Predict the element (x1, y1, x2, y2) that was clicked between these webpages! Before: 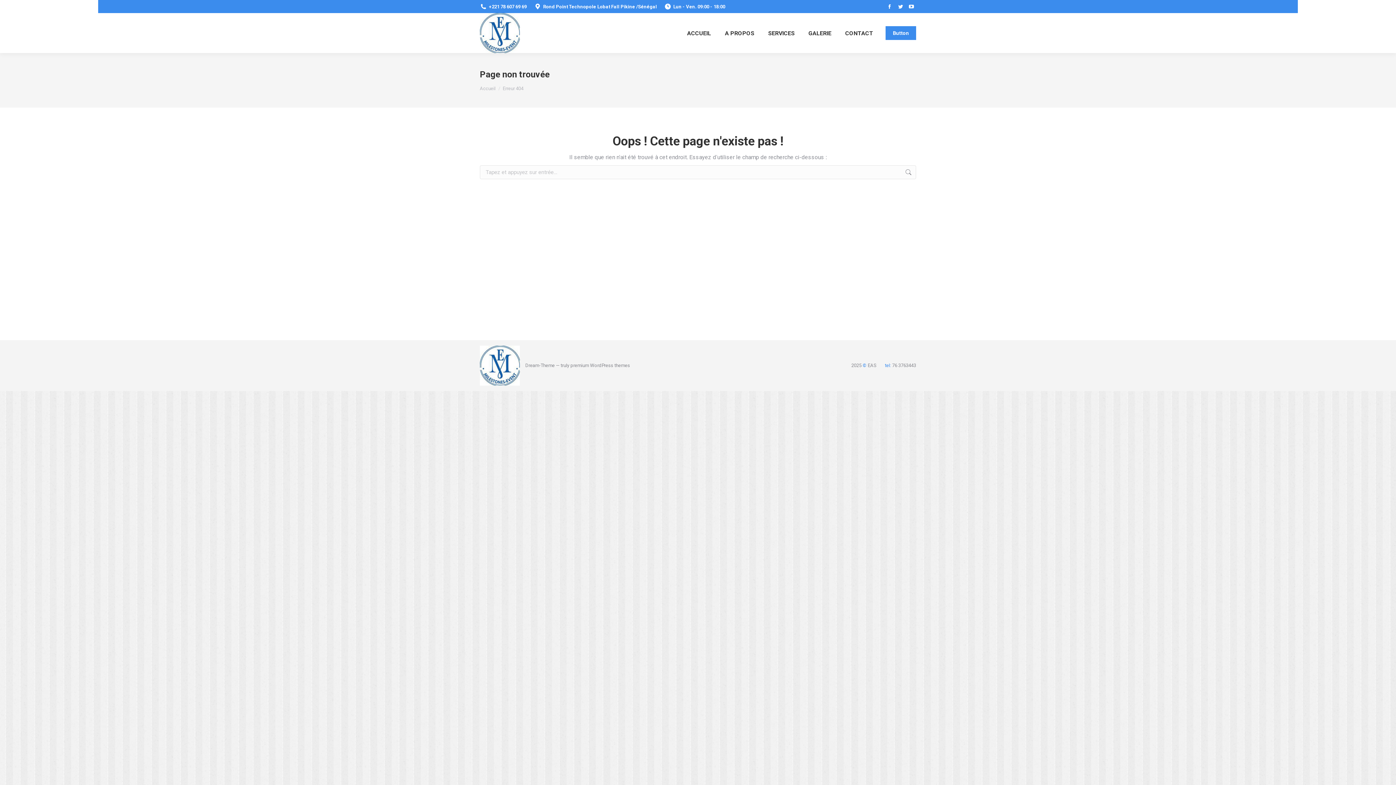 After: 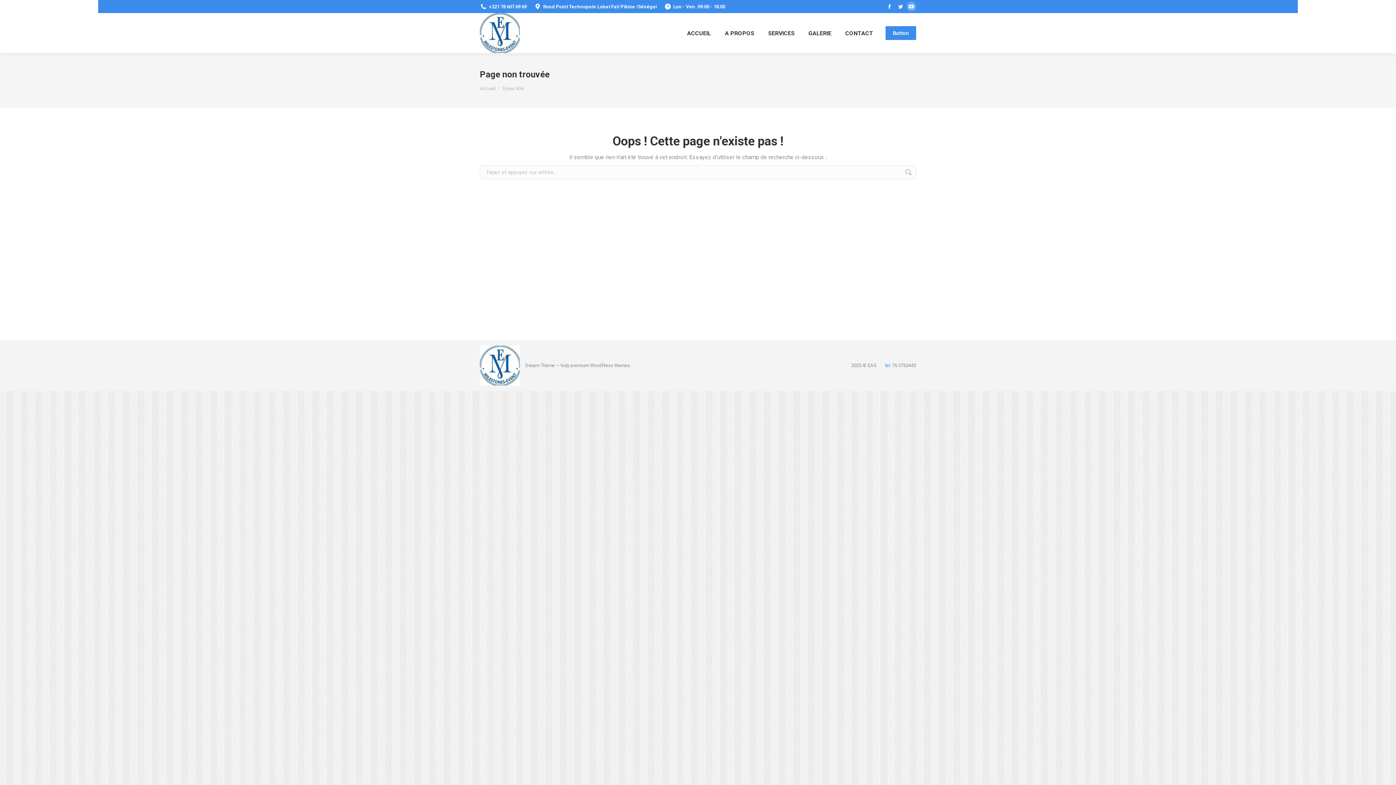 Action: label: La page YouTube s'ouvre dans une nouvelle fenêtre bbox: (906, 1, 916, 11)